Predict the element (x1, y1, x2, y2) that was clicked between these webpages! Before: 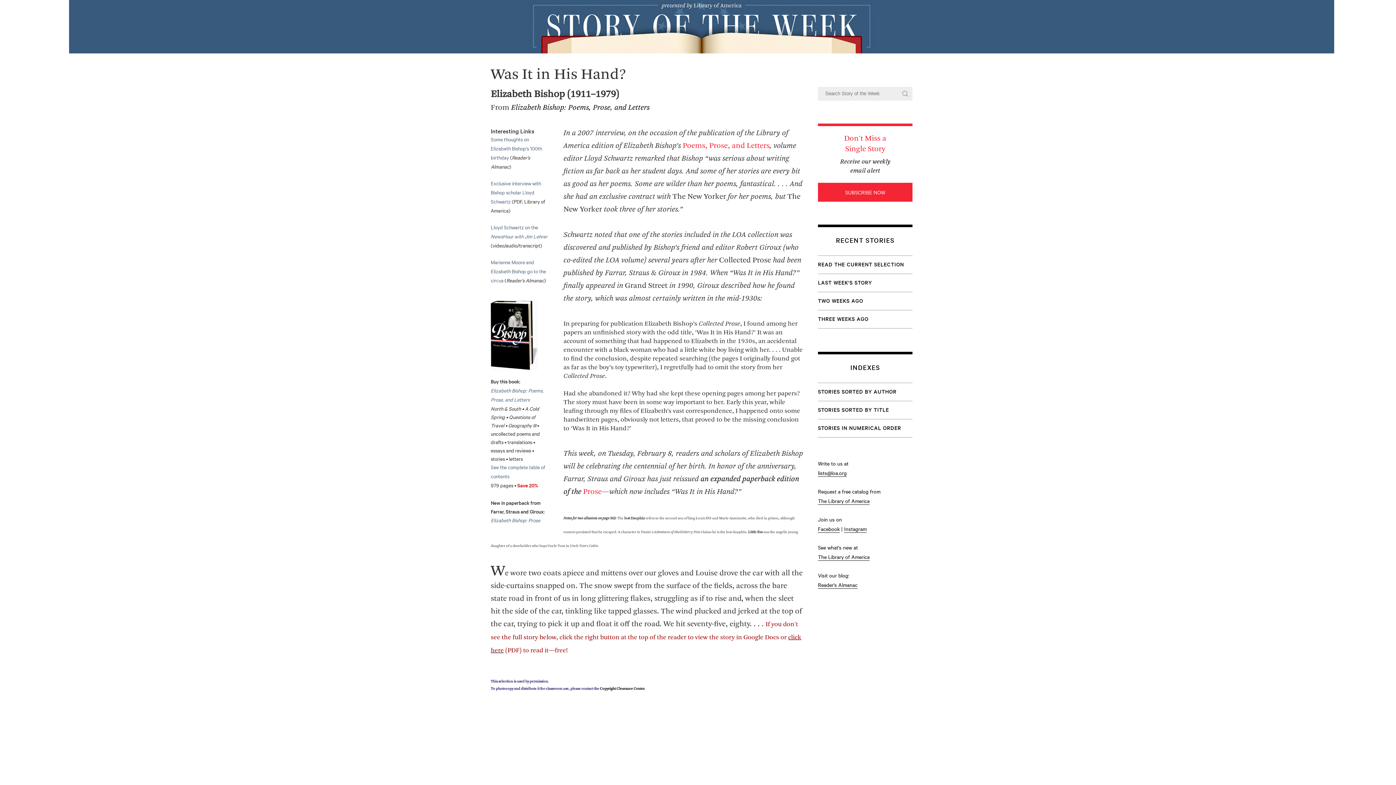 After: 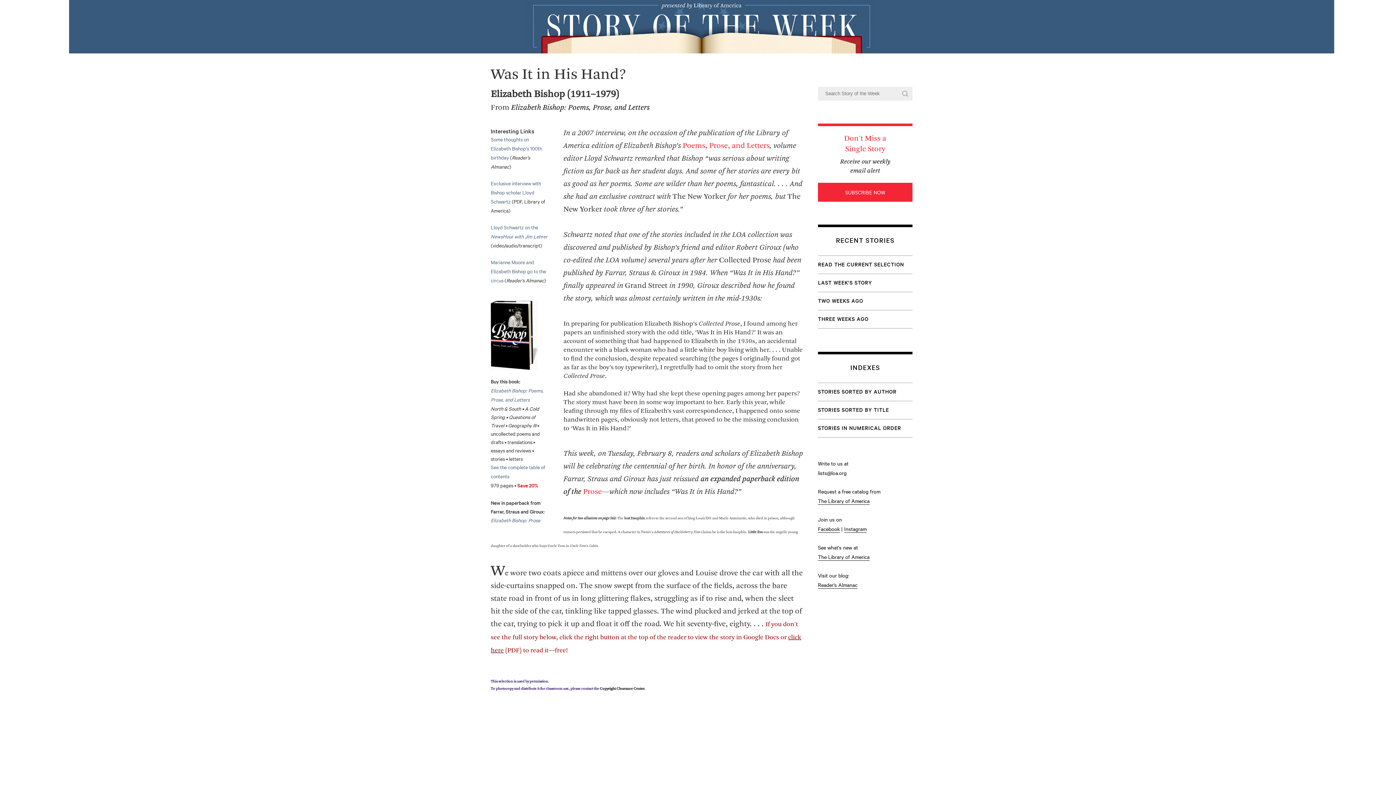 Action: label: lists@loa.org bbox: (818, 469, 846, 477)